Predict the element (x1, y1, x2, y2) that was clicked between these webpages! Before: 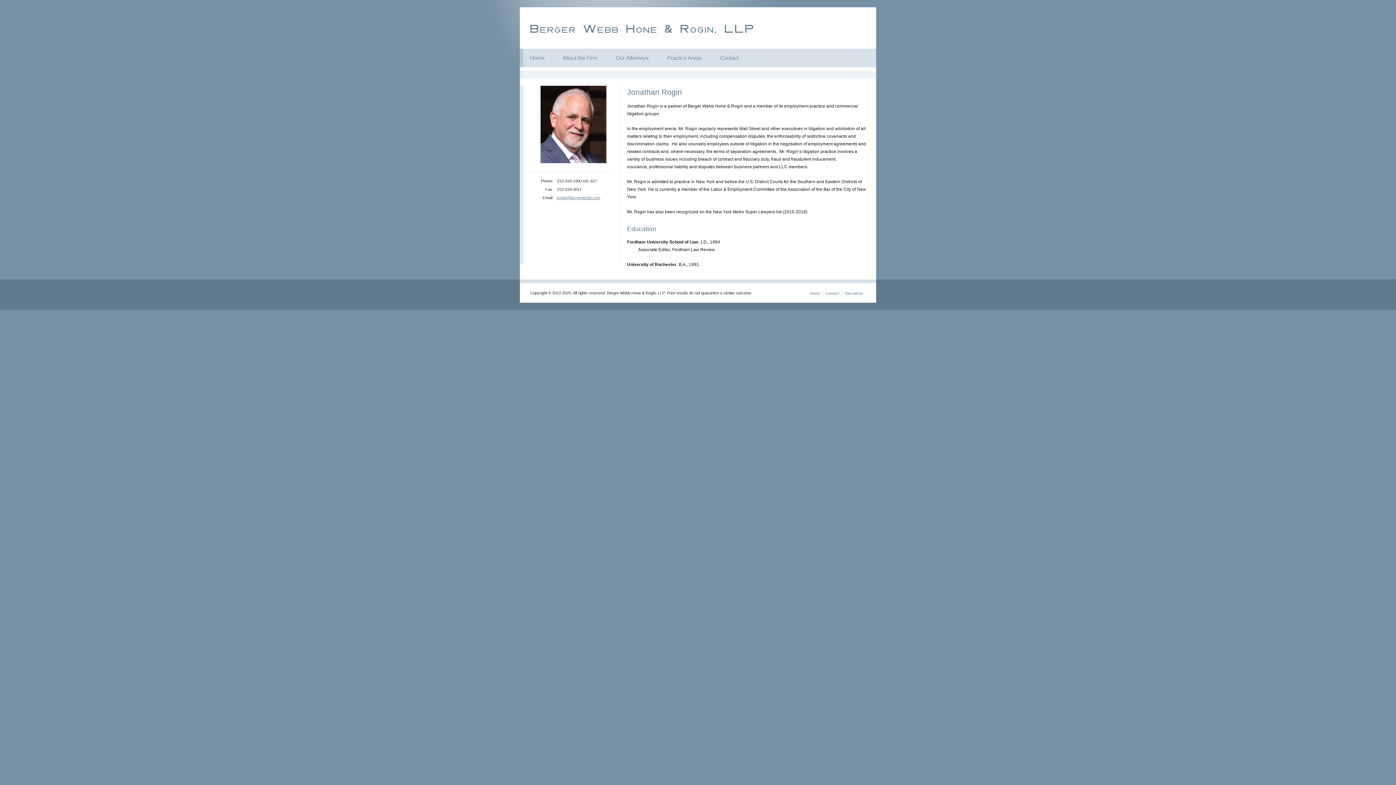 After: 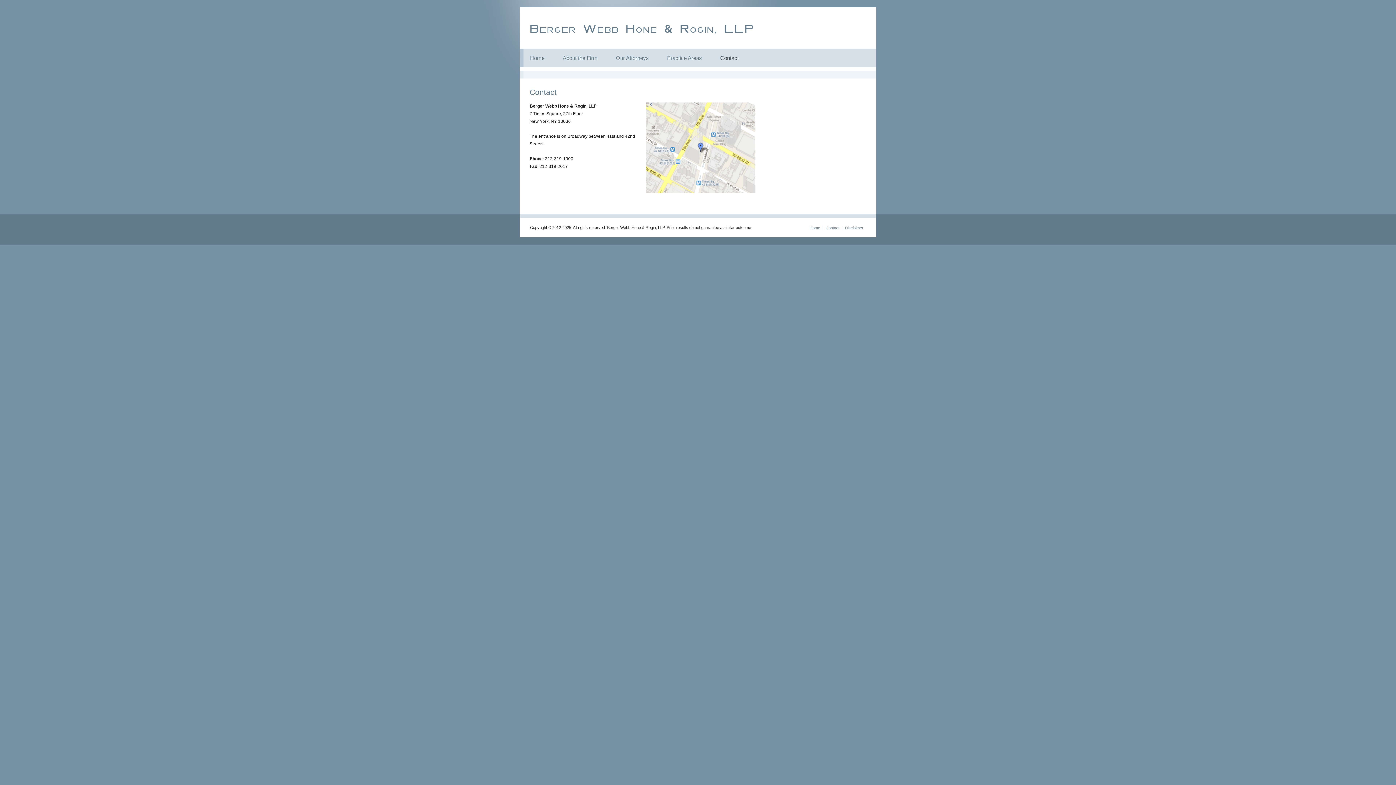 Action: label: Contact bbox: (825, 291, 839, 295)